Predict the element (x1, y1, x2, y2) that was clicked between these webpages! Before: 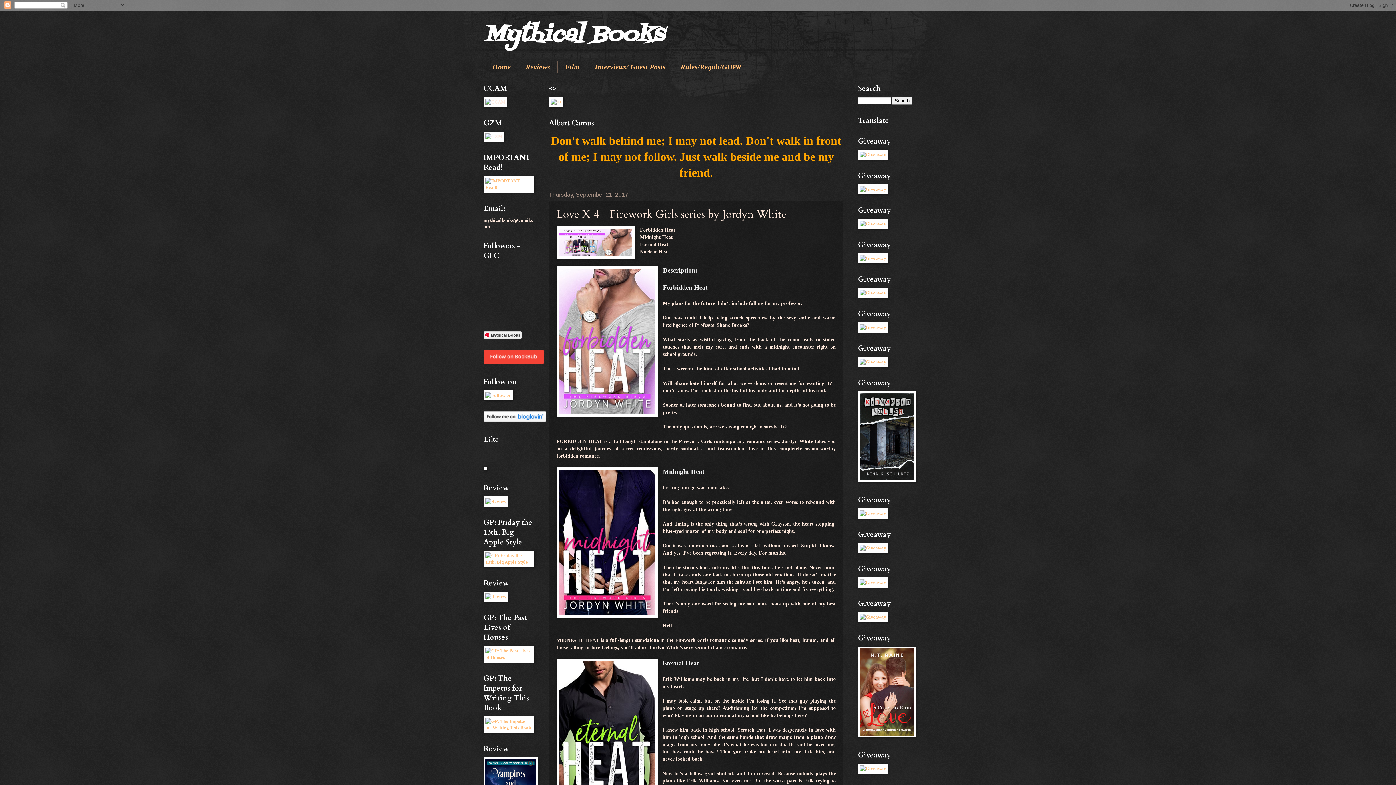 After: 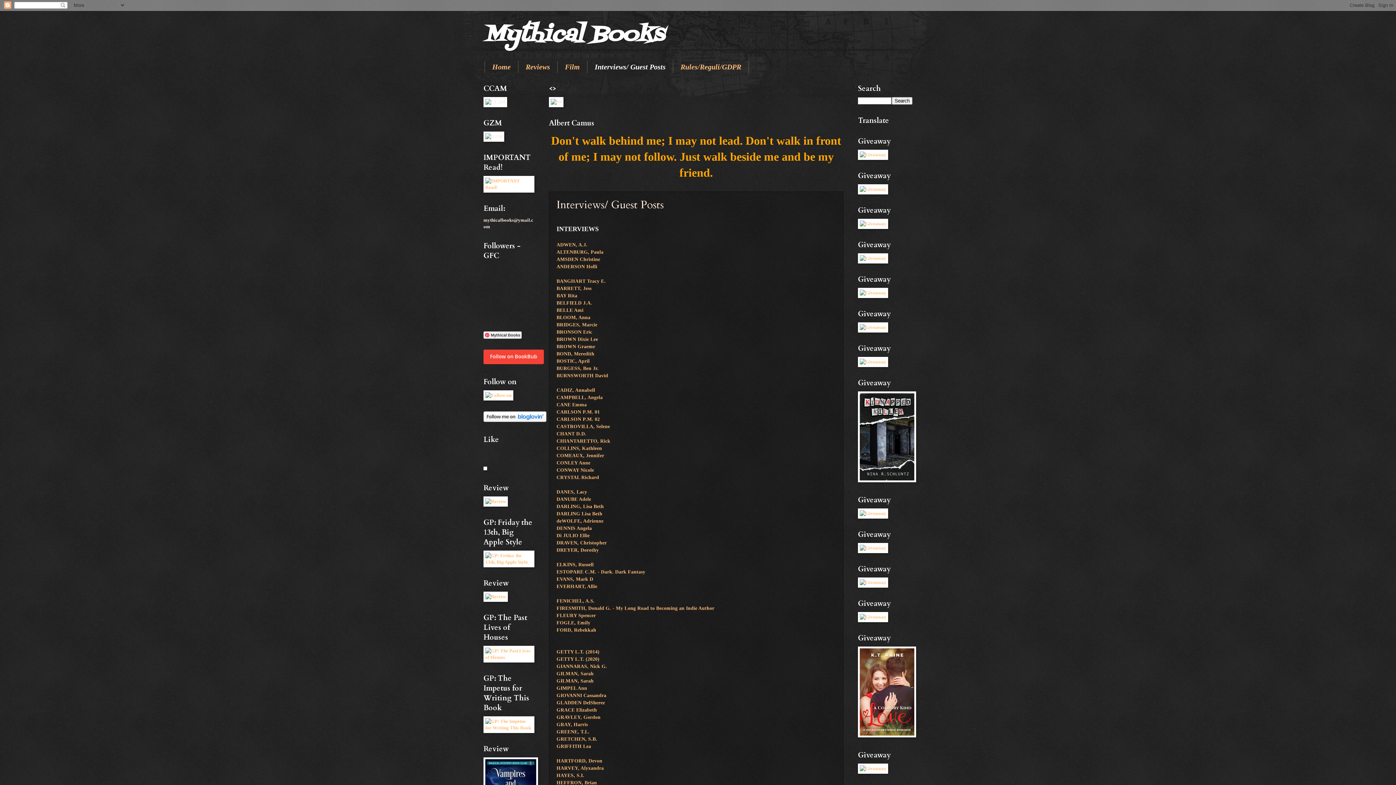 Action: label: Interviews/ Guest Posts bbox: (587, 61, 673, 73)